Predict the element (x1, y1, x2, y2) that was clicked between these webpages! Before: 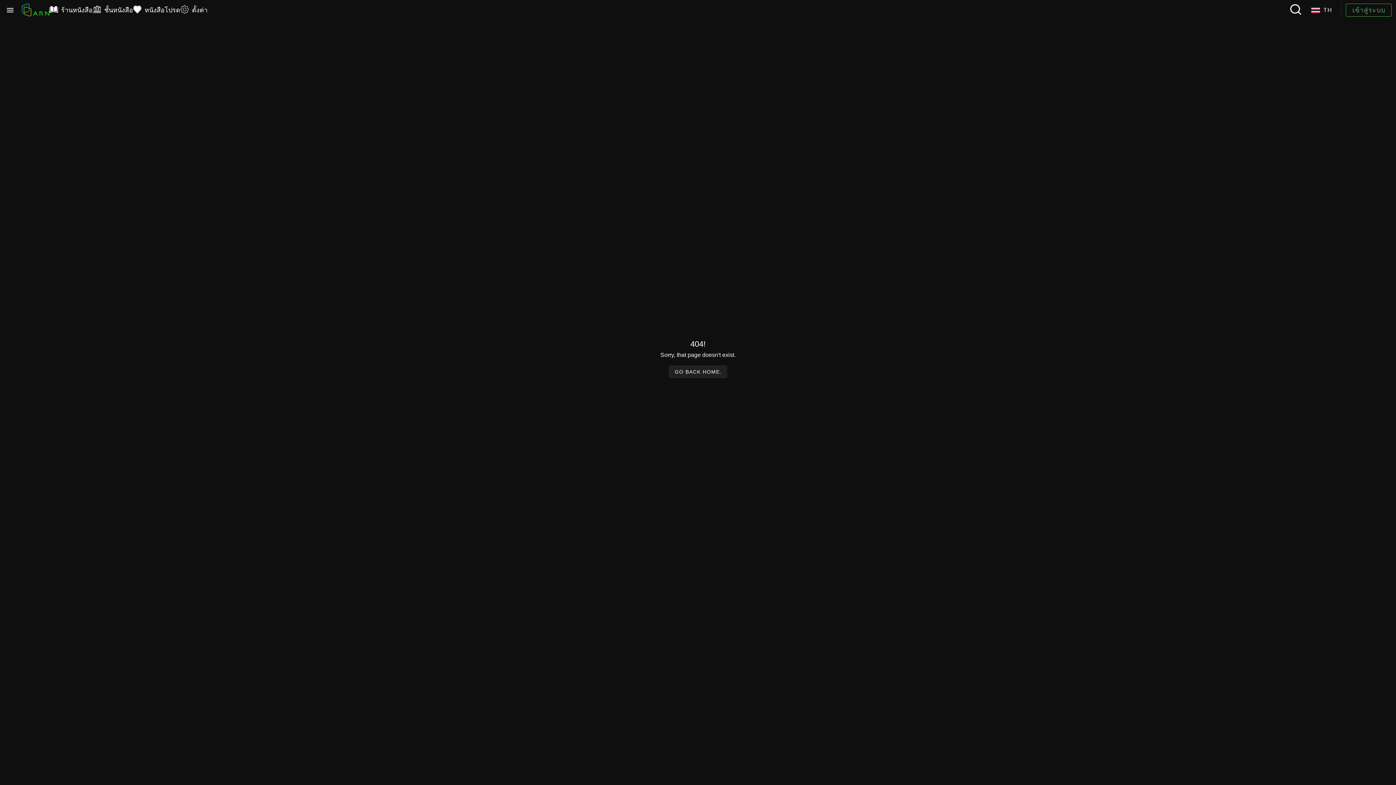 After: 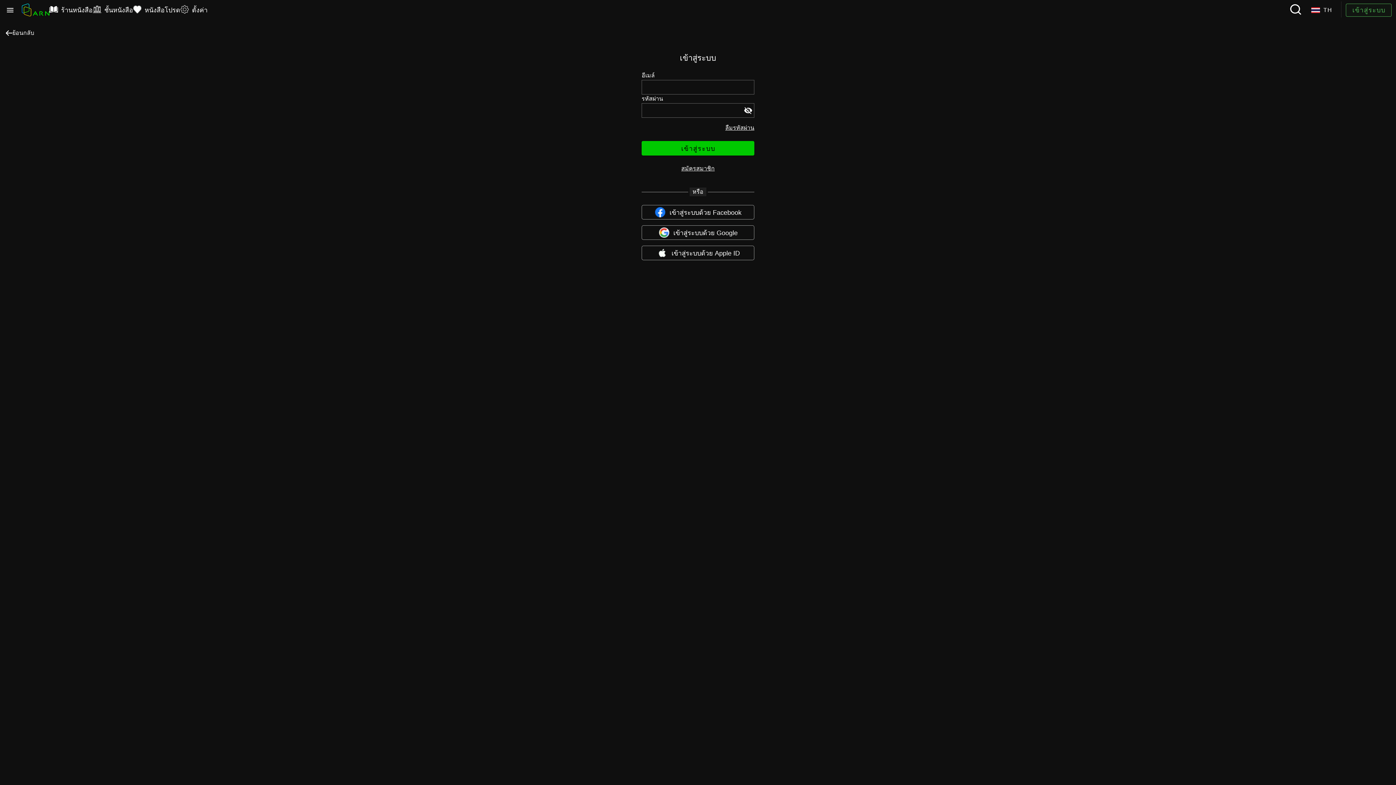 Action: label: เข้าสู่ระบบ bbox: (1346, 3, 1392, 16)